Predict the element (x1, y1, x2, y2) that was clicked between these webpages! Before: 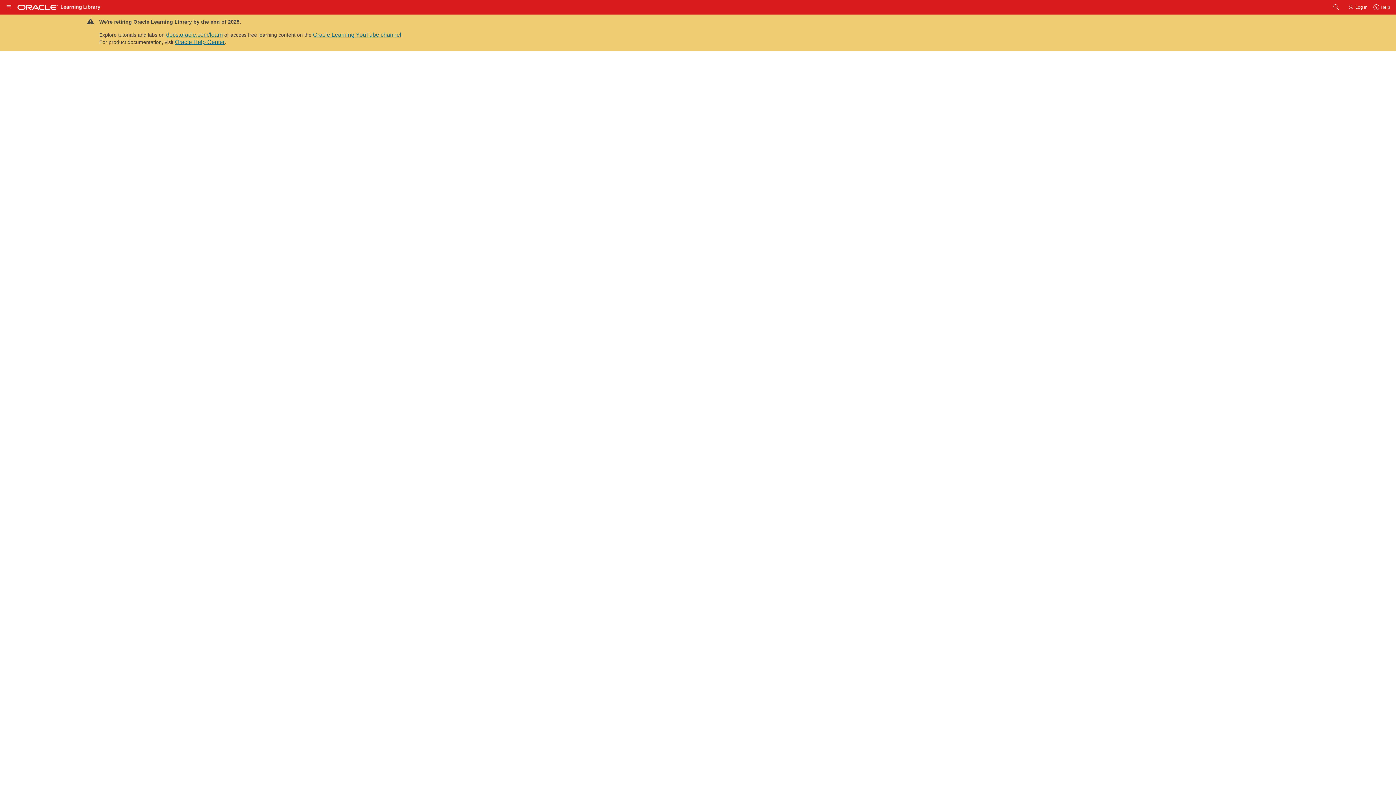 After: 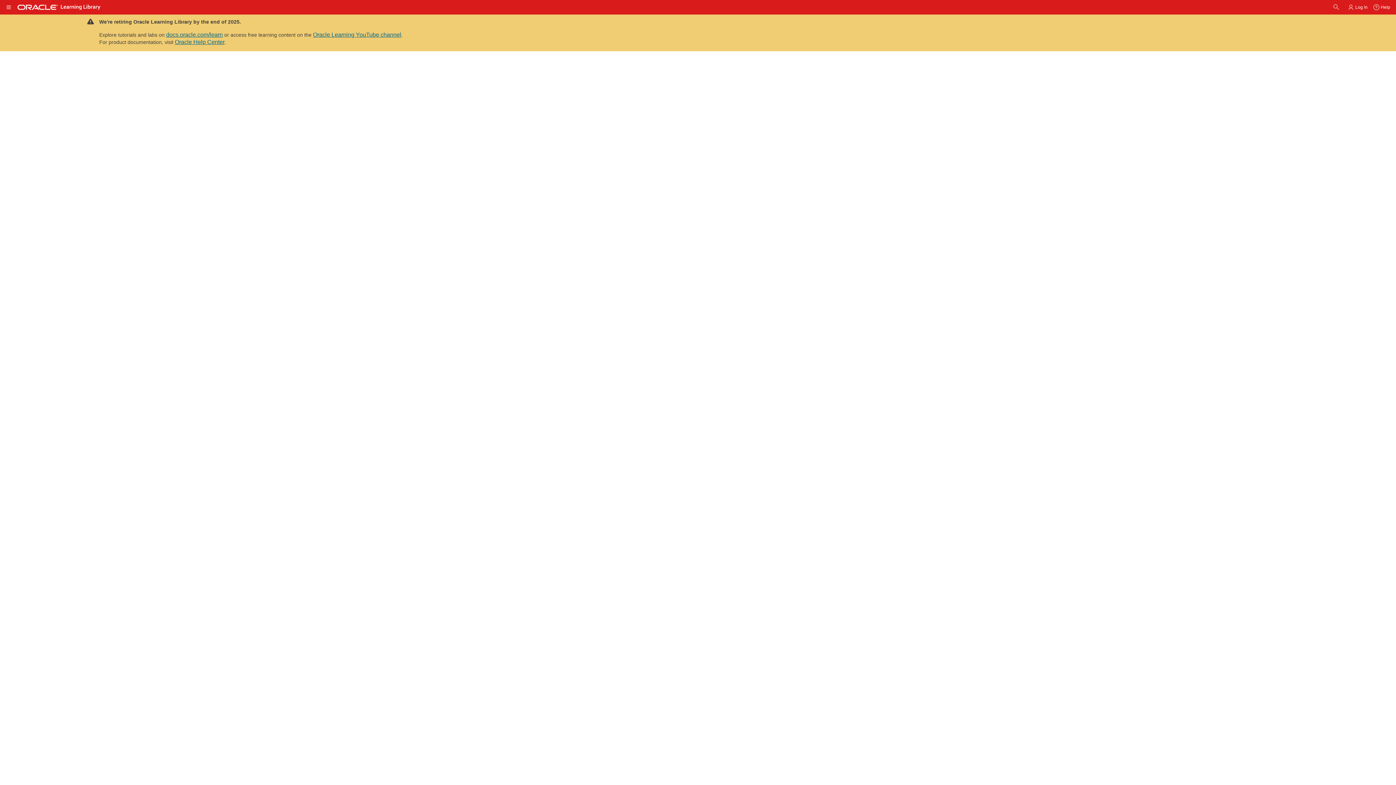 Action: bbox: (783, 253, 842, 258) label: Terms of Use and Privacy